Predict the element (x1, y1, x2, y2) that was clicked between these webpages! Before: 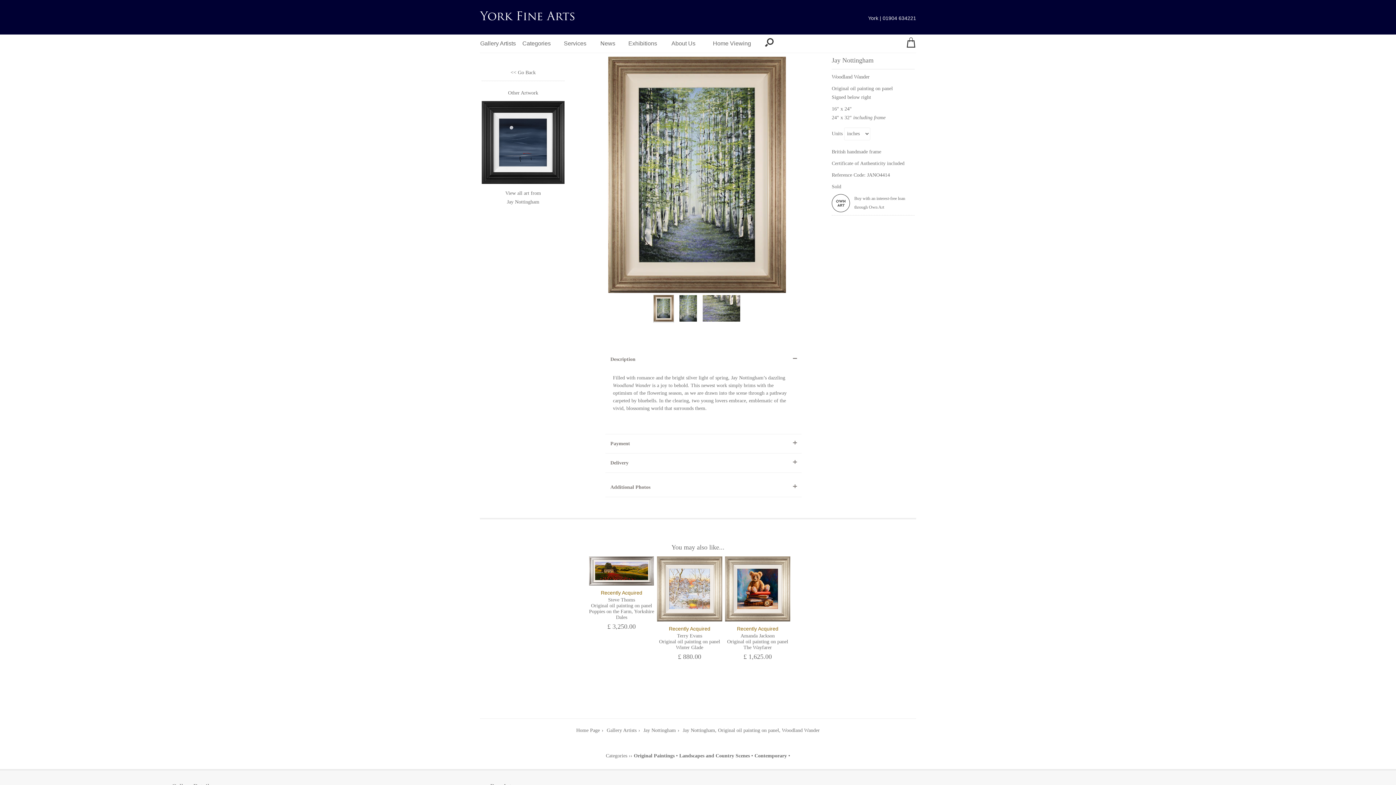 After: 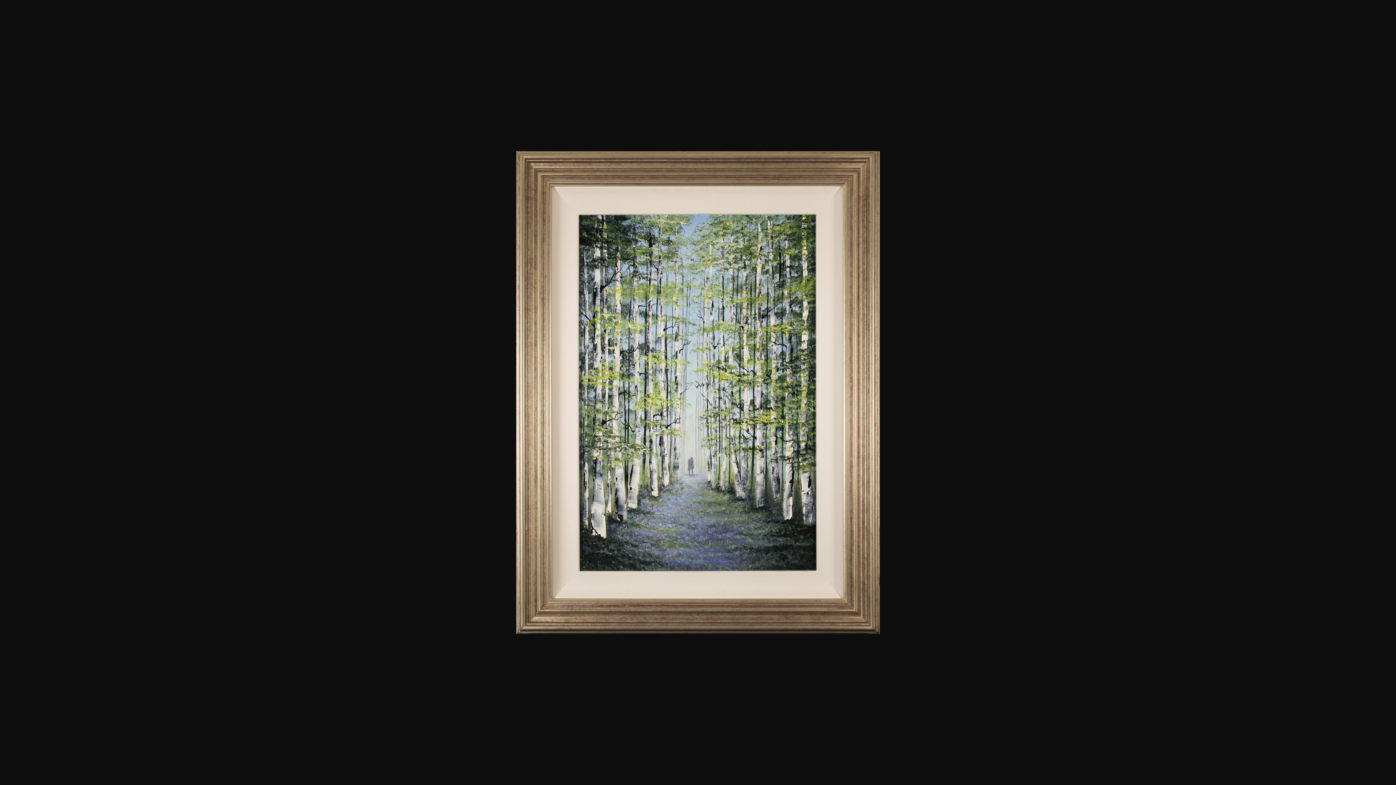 Action: bbox: (653, 294, 674, 322)